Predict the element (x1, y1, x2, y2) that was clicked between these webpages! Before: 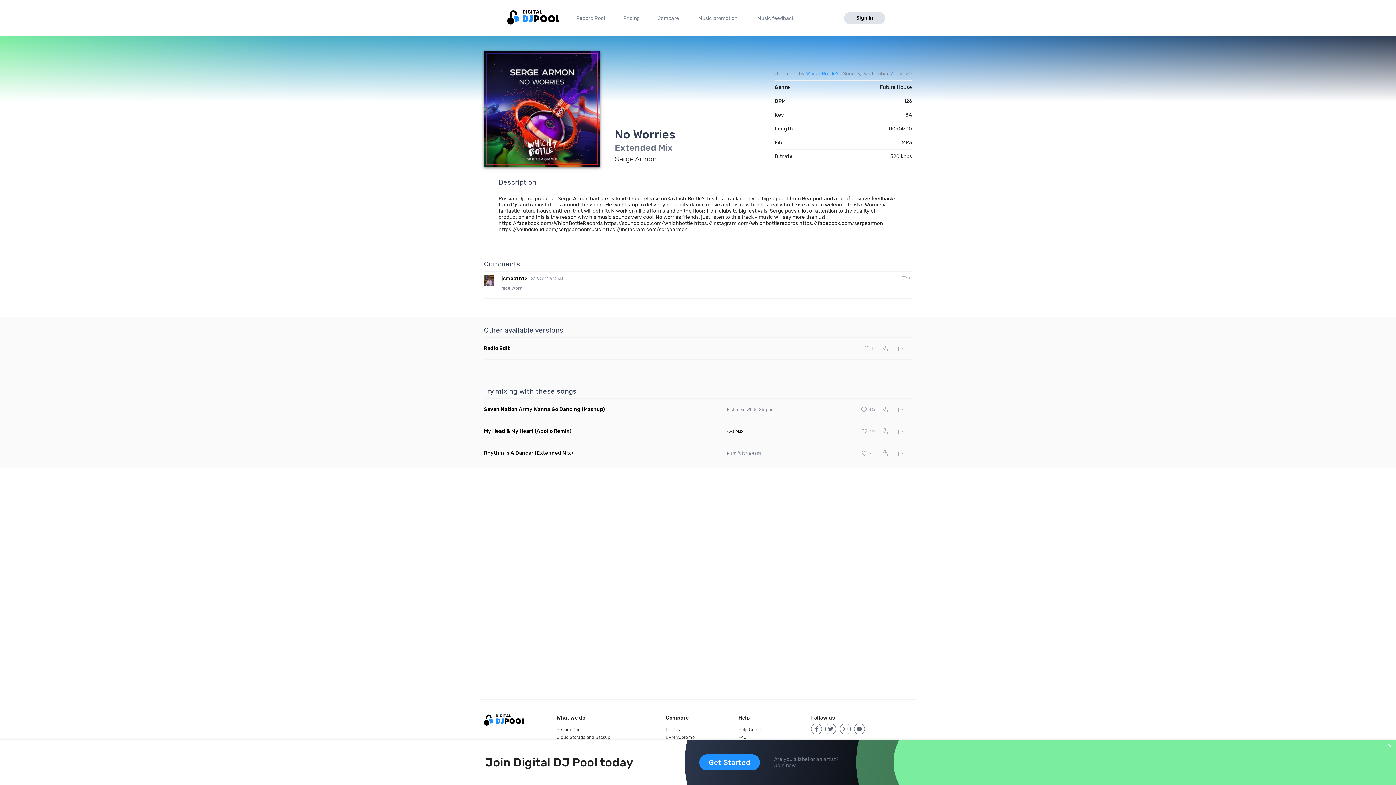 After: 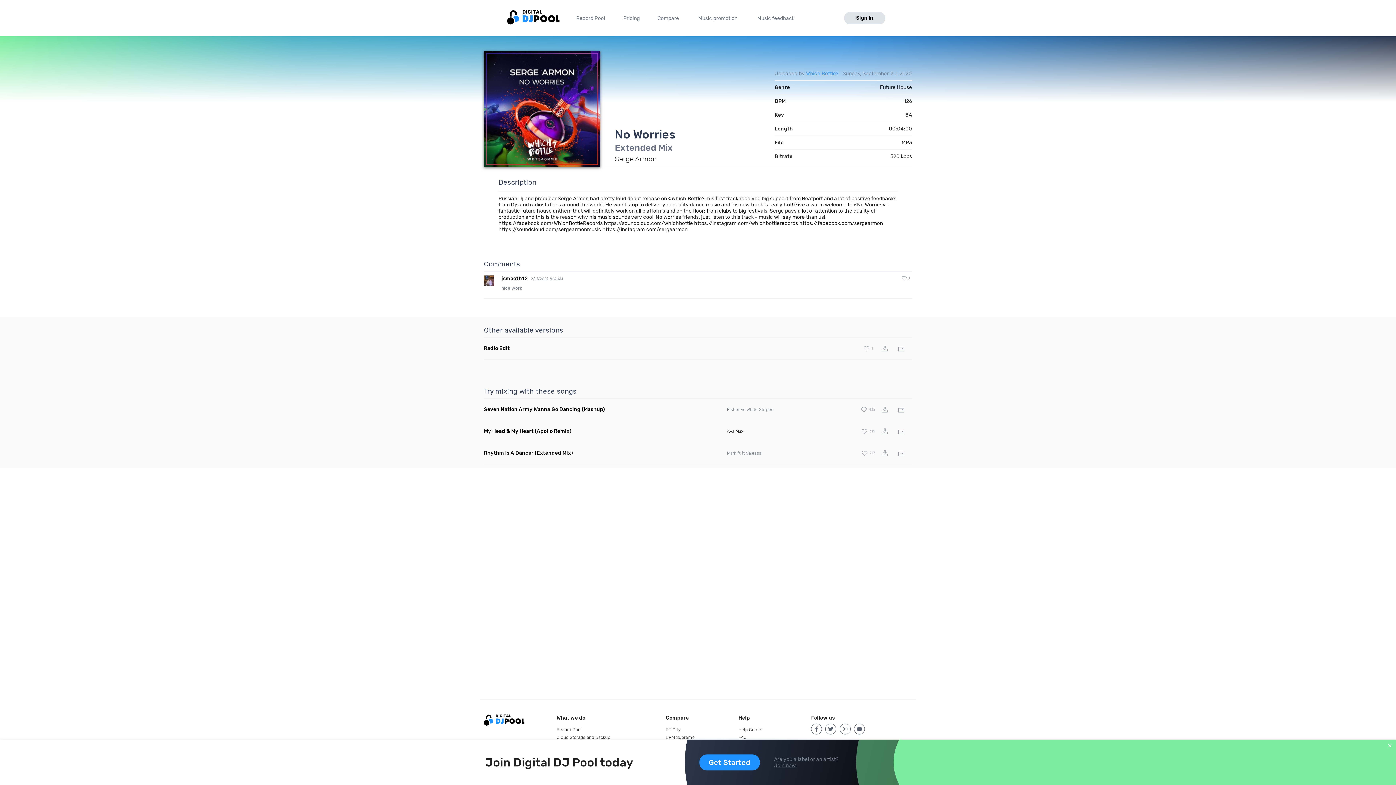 Action: bbox: (861, 402, 875, 417) label: 432